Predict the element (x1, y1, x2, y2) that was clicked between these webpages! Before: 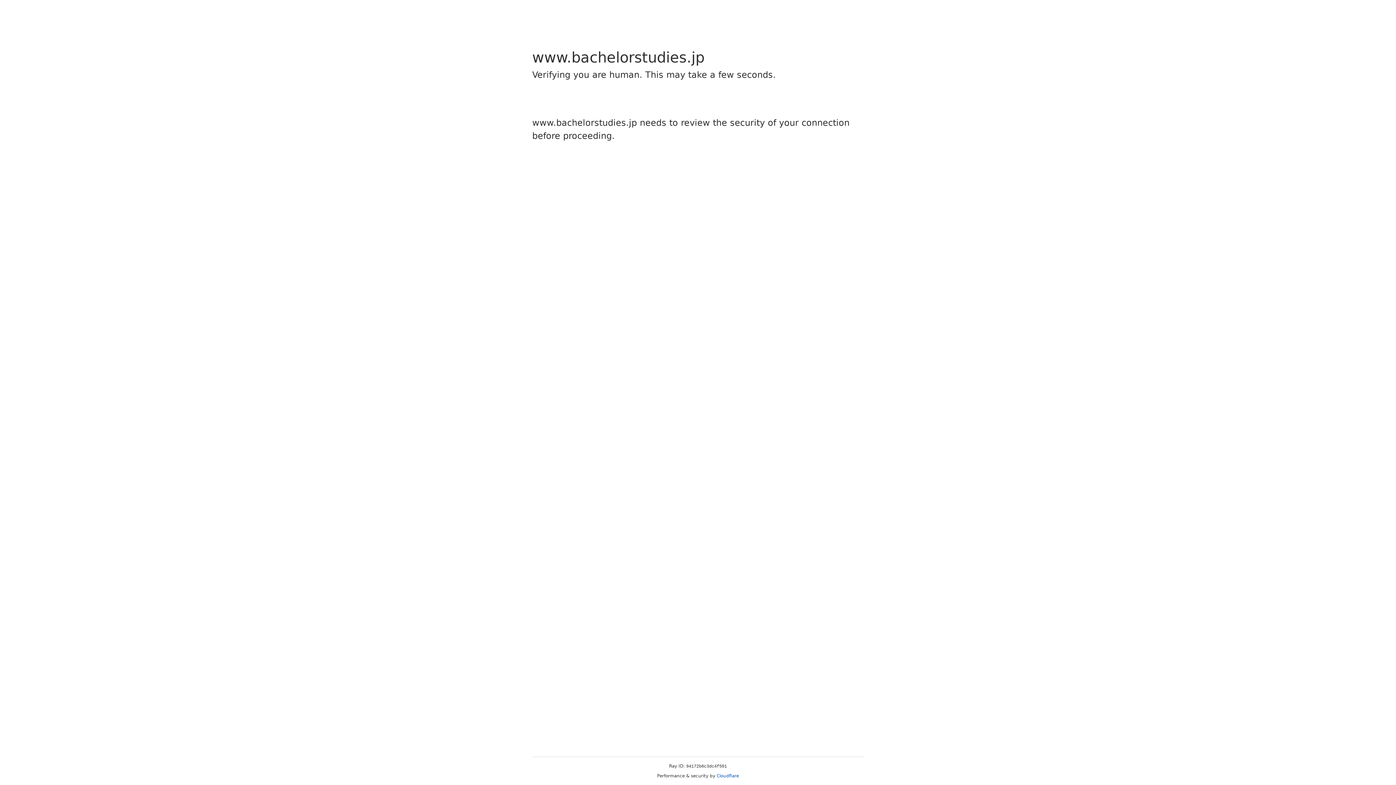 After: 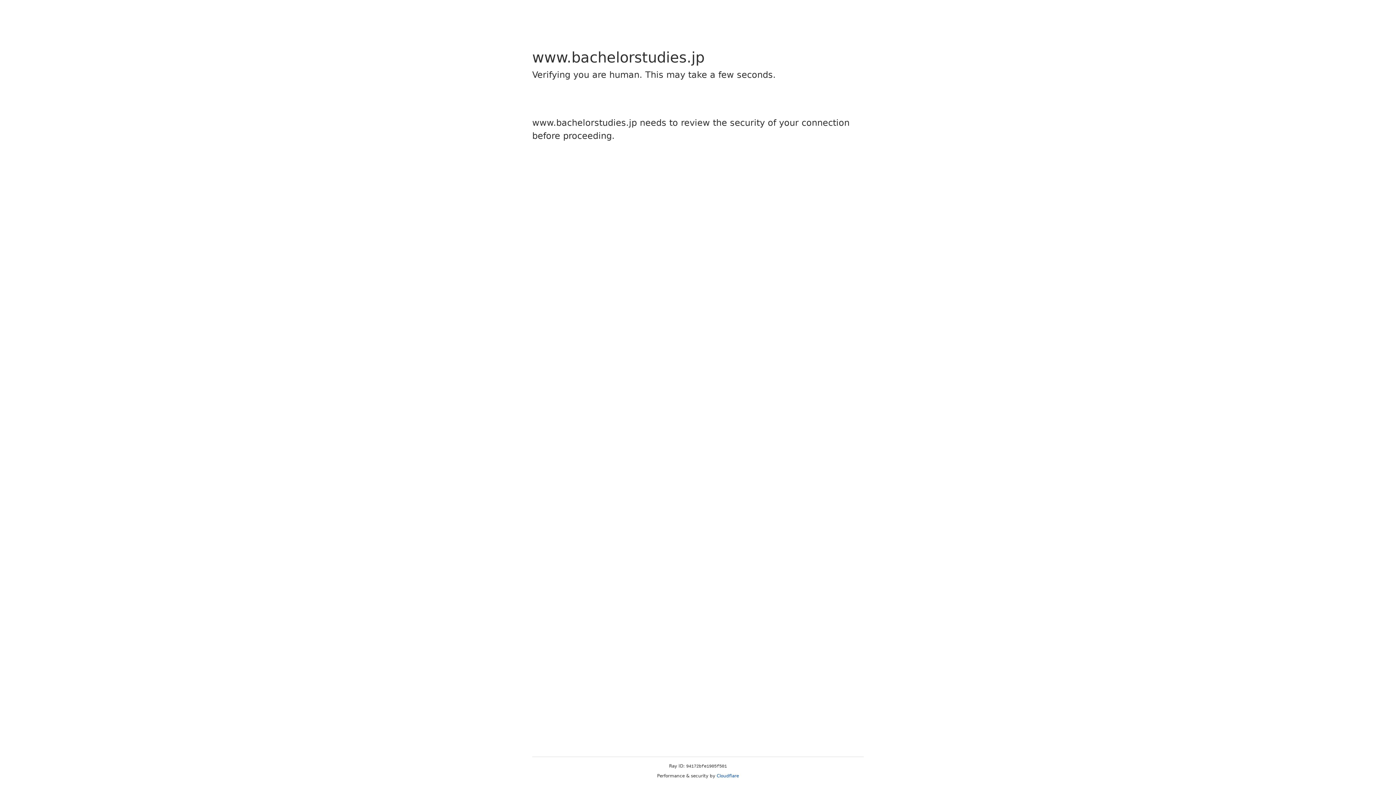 Action: label: Cloudflare bbox: (716, 773, 739, 778)